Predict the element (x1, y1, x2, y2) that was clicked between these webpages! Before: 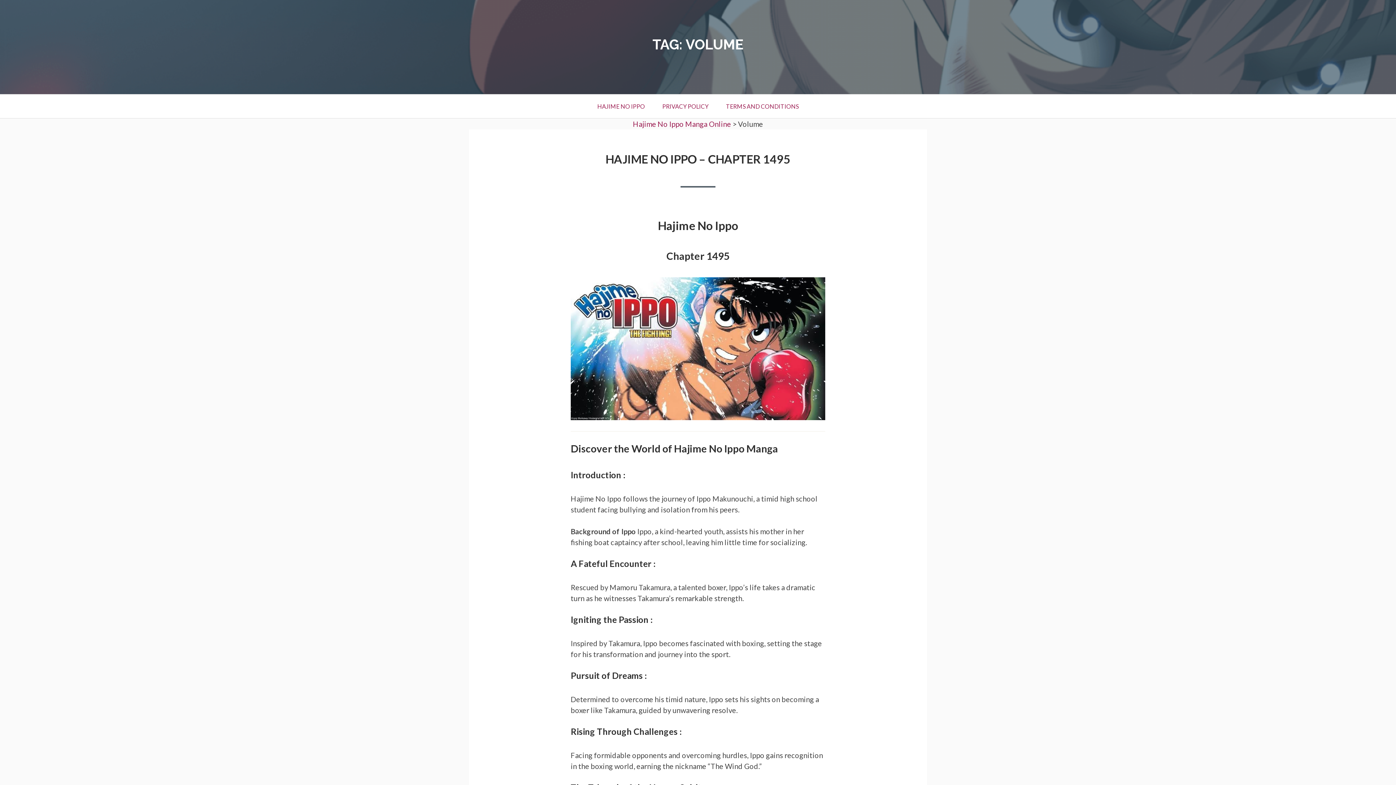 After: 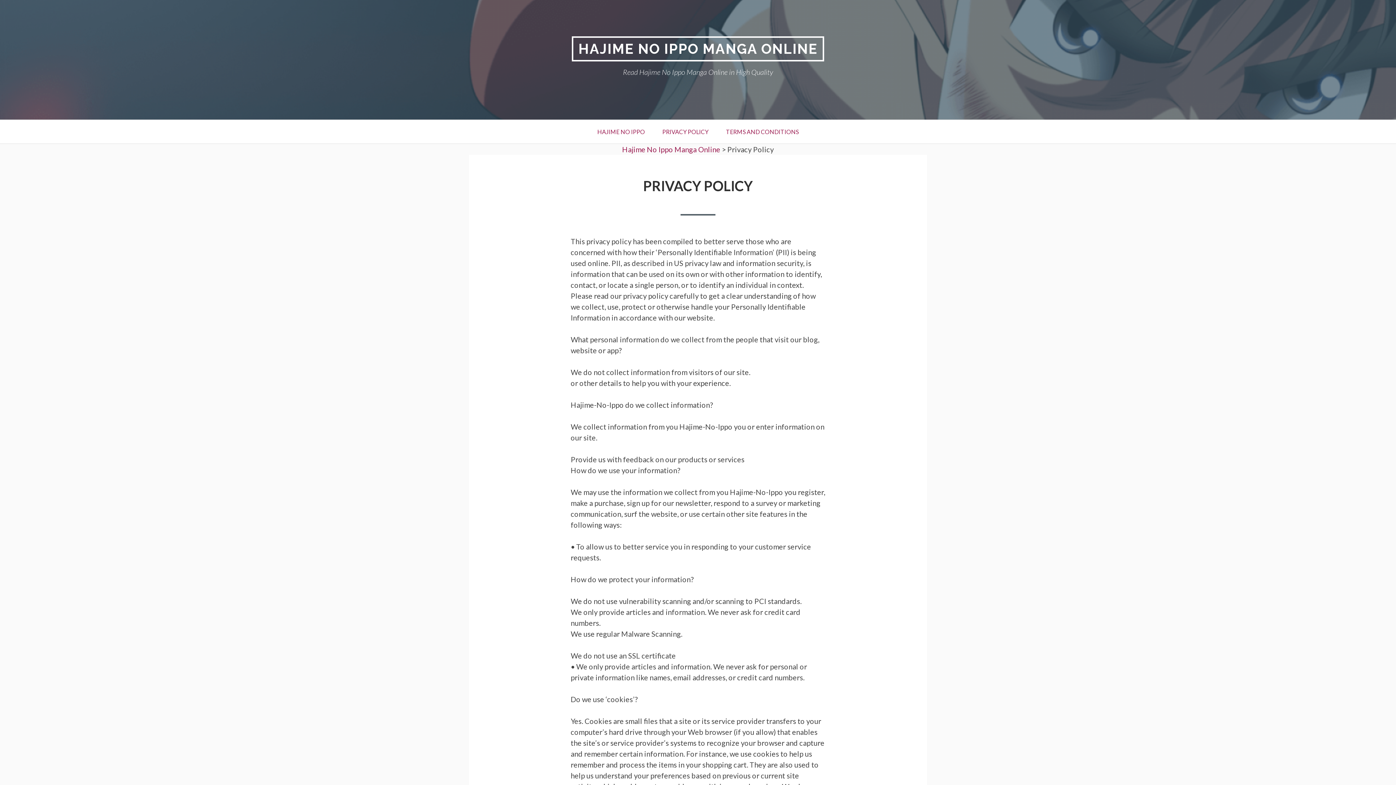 Action: bbox: (653, 94, 717, 118) label: PRIVACY POLICY